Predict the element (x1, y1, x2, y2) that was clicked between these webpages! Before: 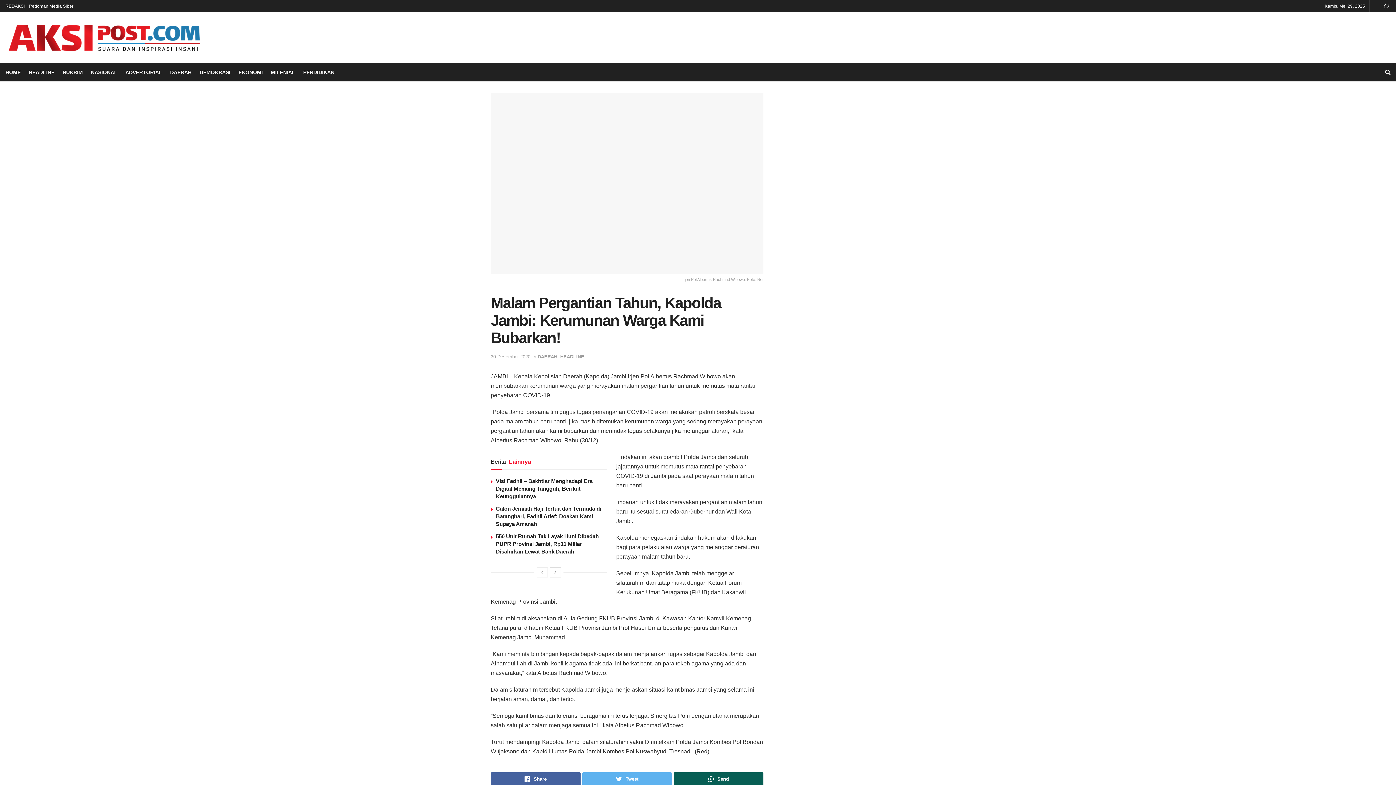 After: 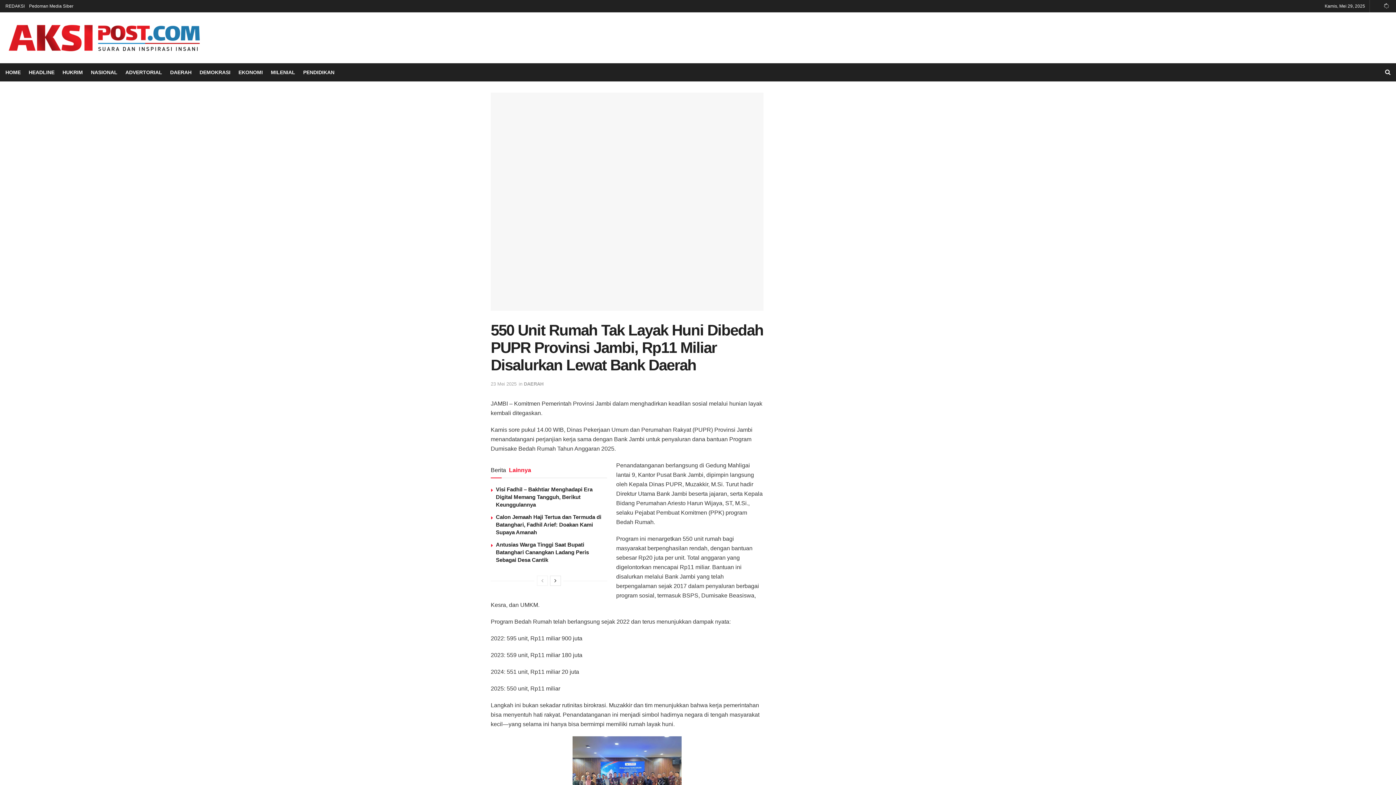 Action: bbox: (496, 533, 598, 554) label: 550 Unit Rumah Tak Layak Huni Dibedah PUPR Provinsi Jambi, Rp11 Miliar Disalurkan Lewat Bank Daerah